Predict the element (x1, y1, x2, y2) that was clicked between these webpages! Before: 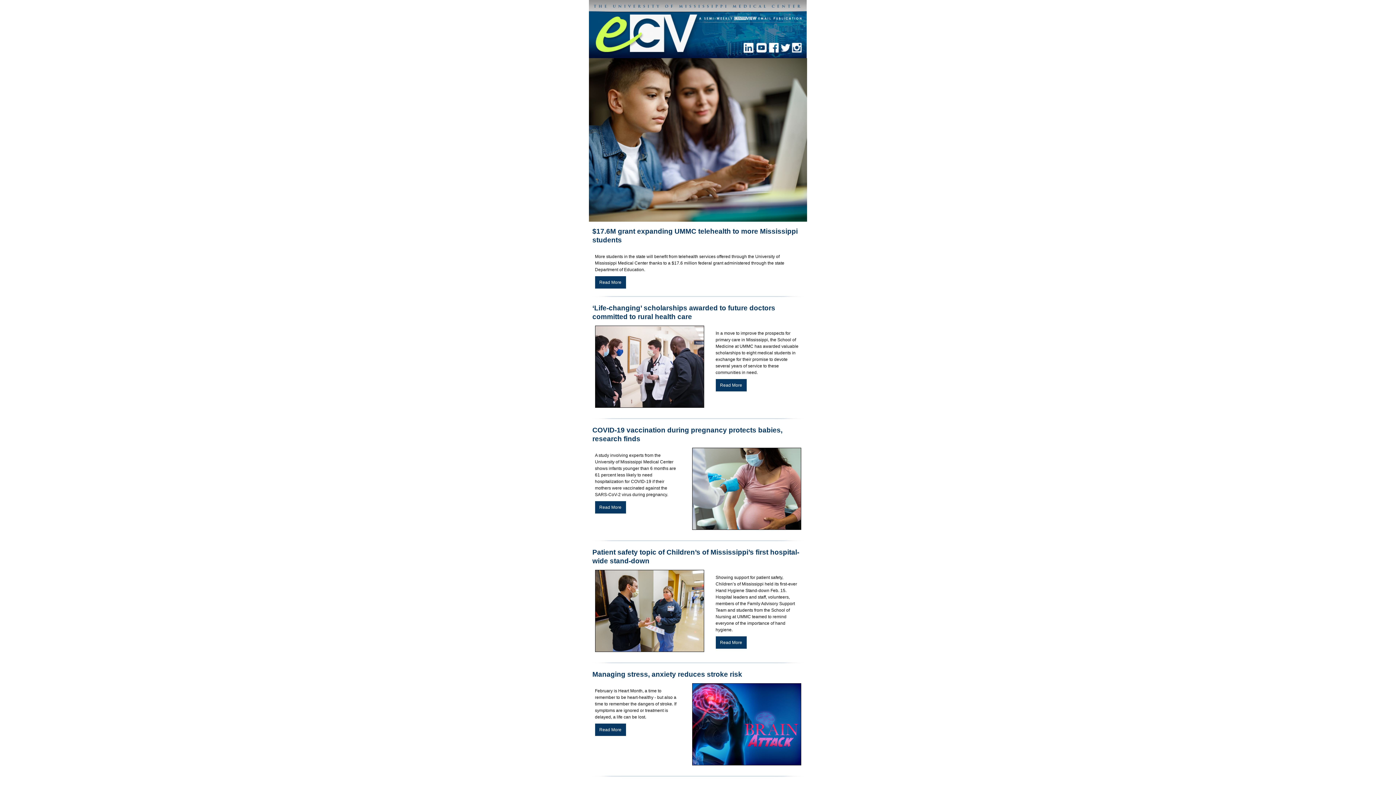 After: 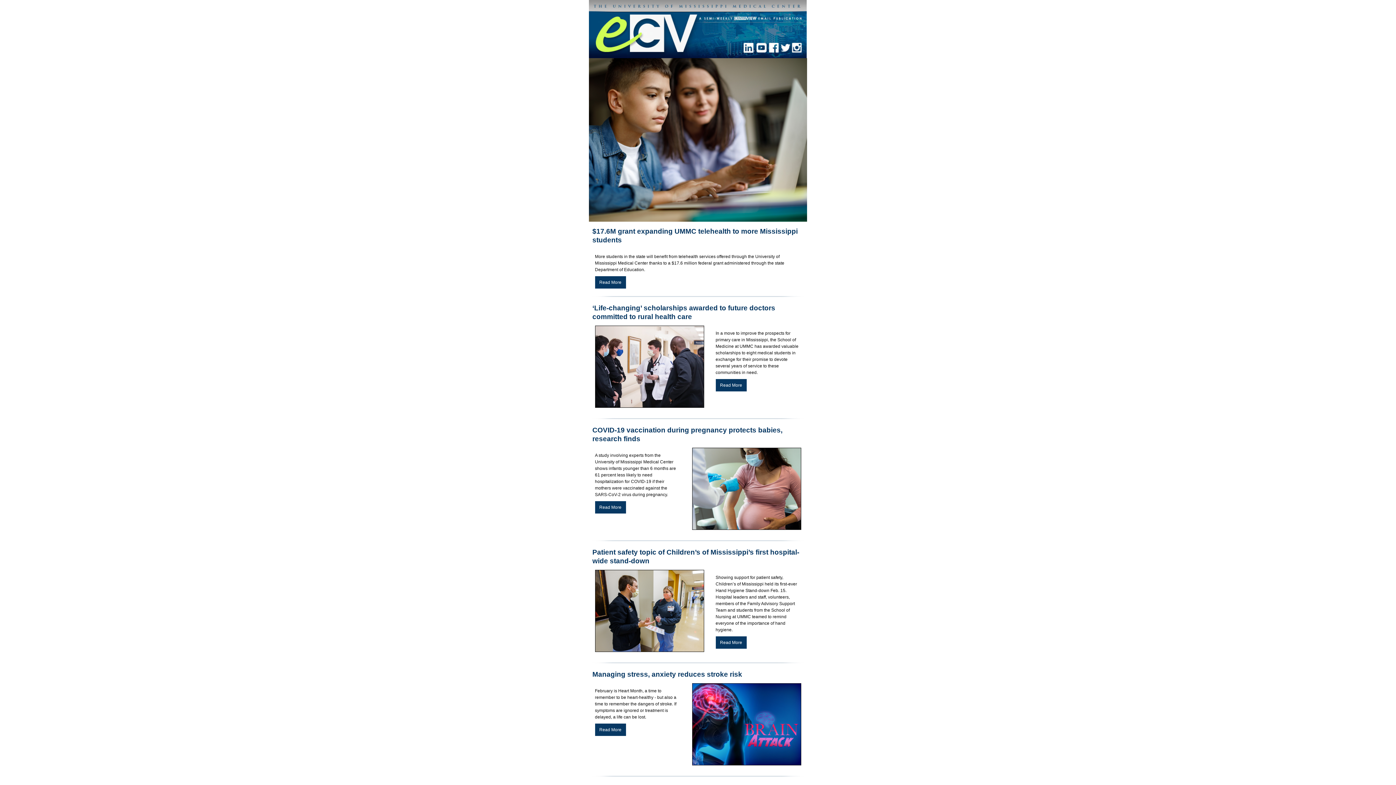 Action: bbox: (741, 41, 755, 58)